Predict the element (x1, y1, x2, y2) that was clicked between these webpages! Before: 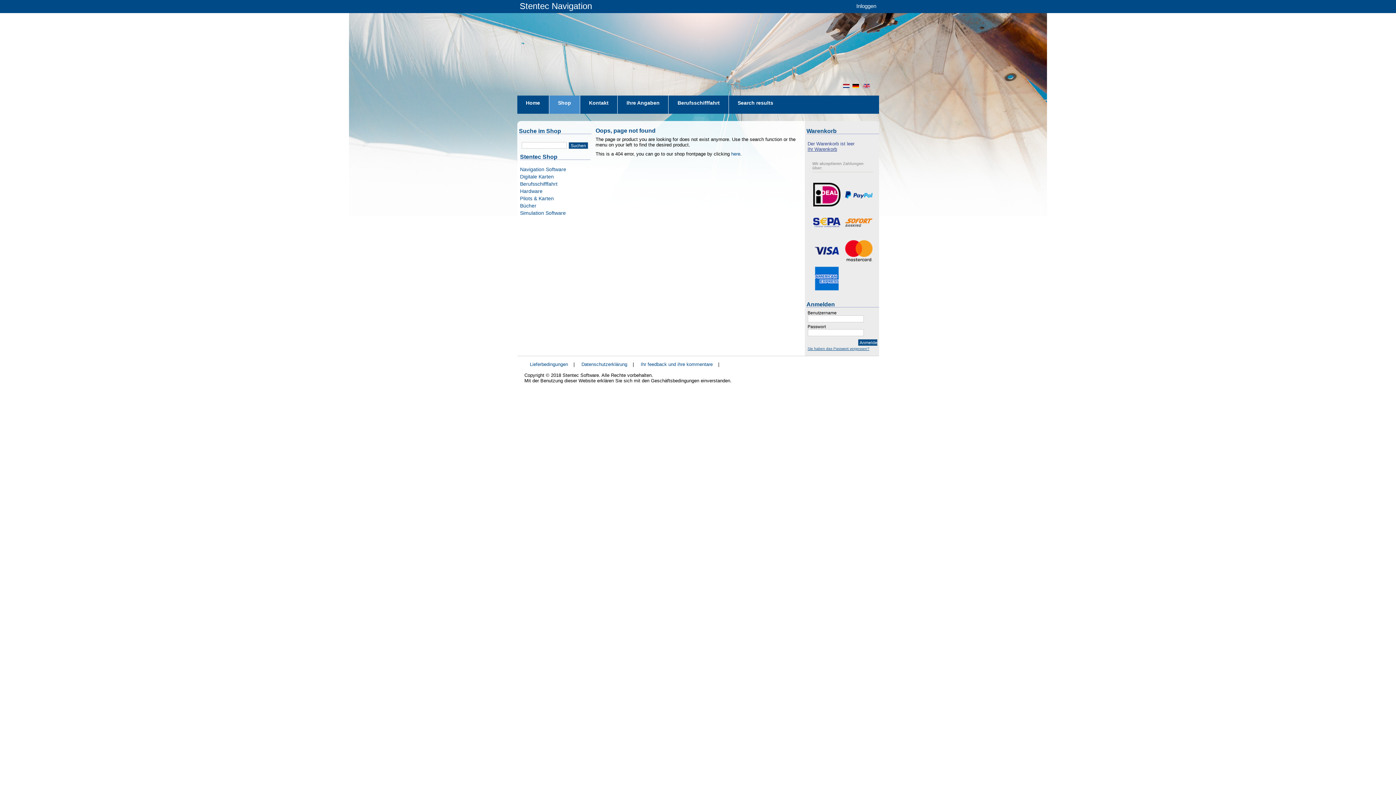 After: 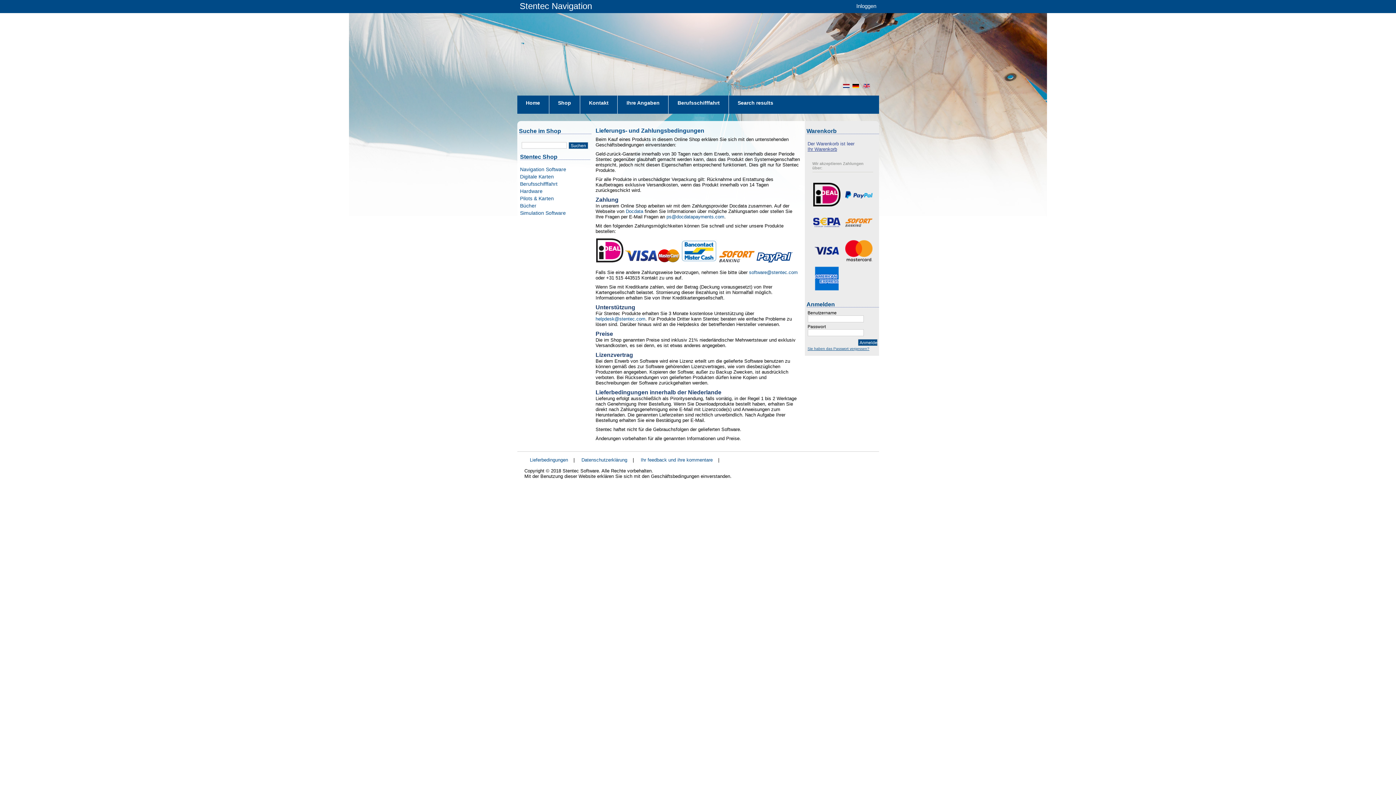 Action: bbox: (524, 361, 573, 367) label: Lieferbedingungen